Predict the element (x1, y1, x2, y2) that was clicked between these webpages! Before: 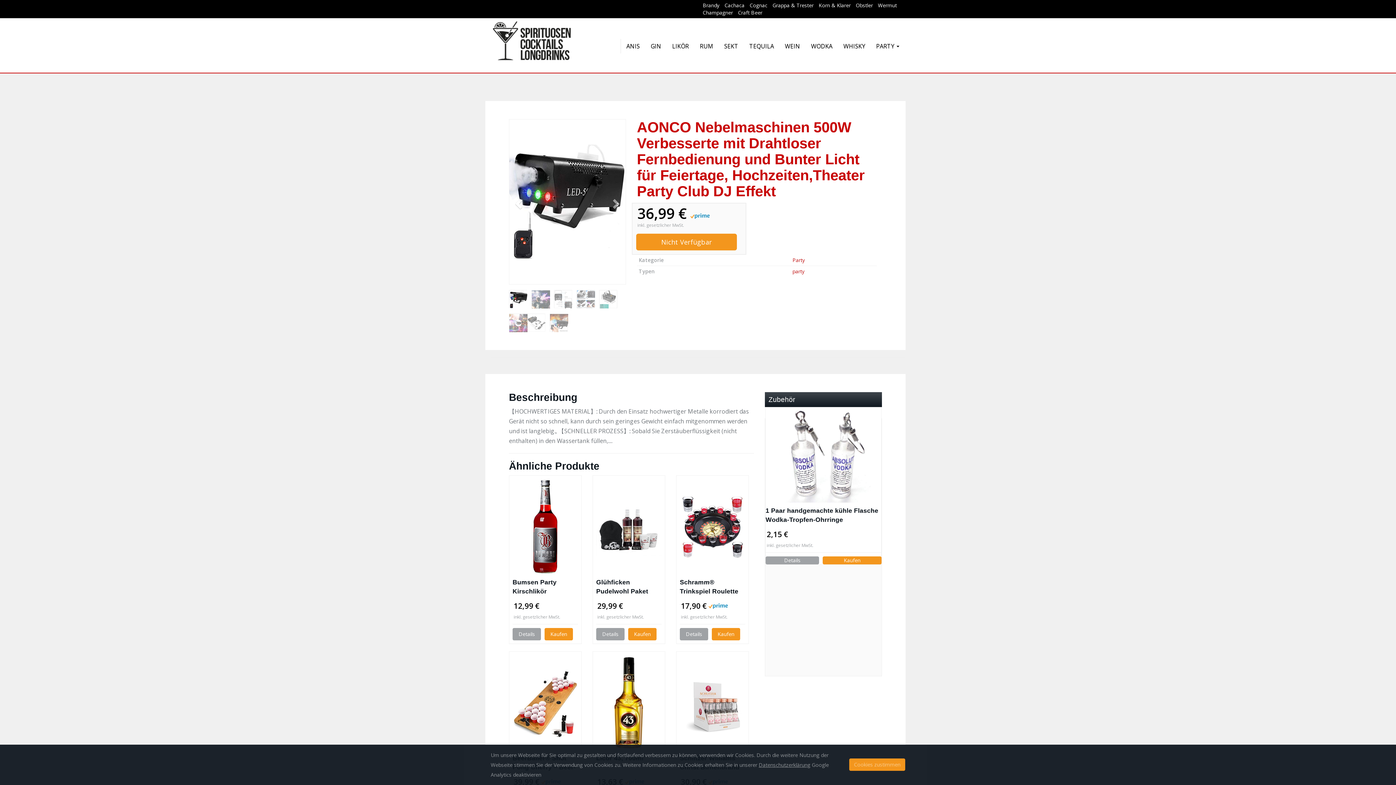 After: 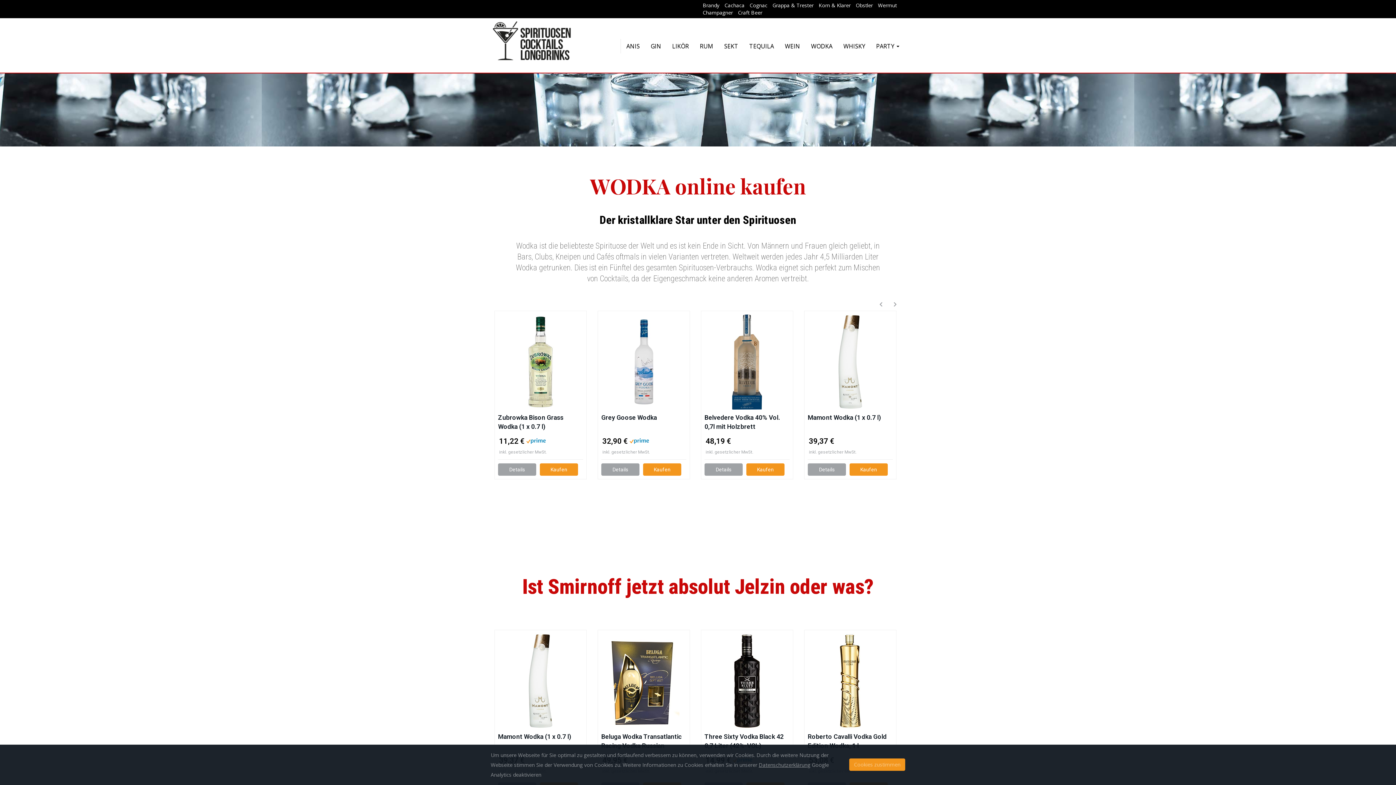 Action: bbox: (805, 38, 838, 53) label: WODKA